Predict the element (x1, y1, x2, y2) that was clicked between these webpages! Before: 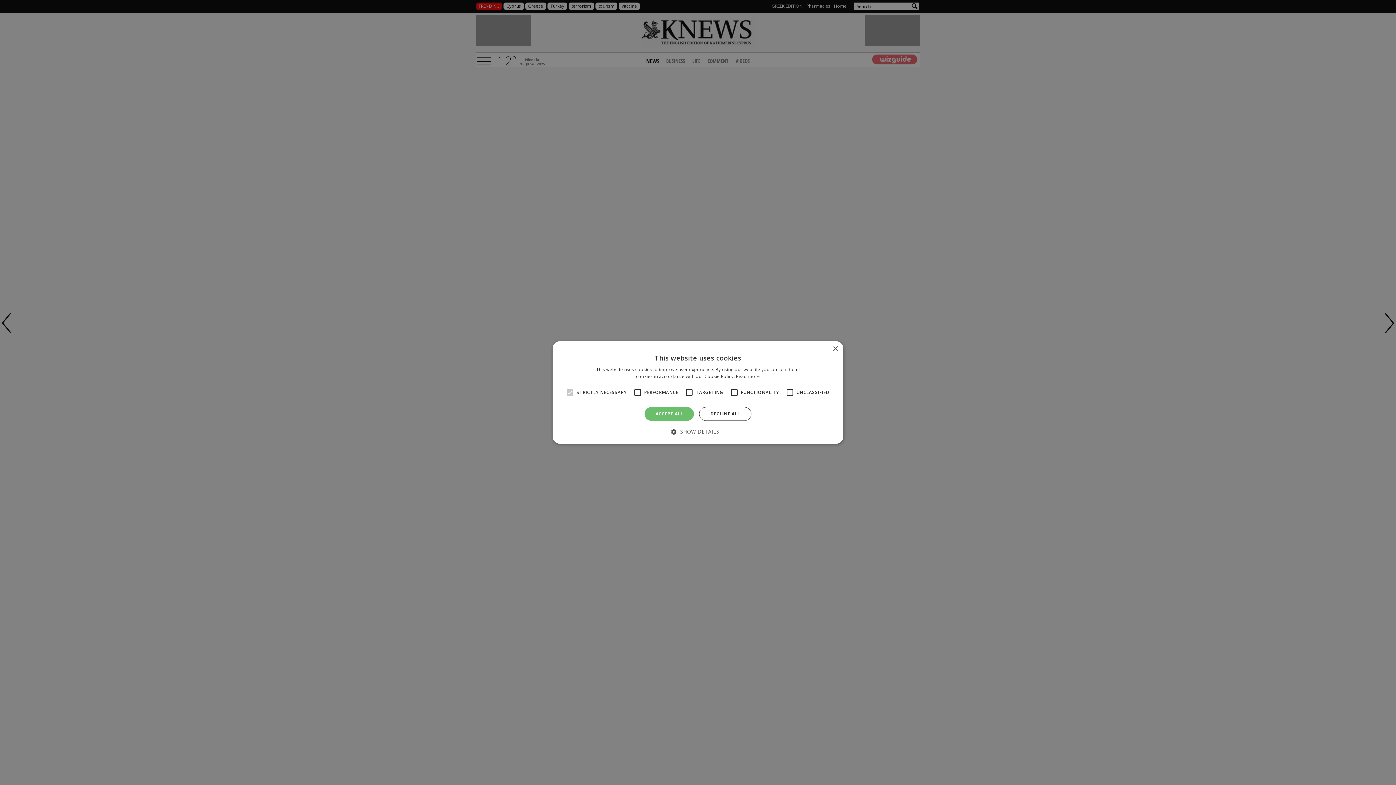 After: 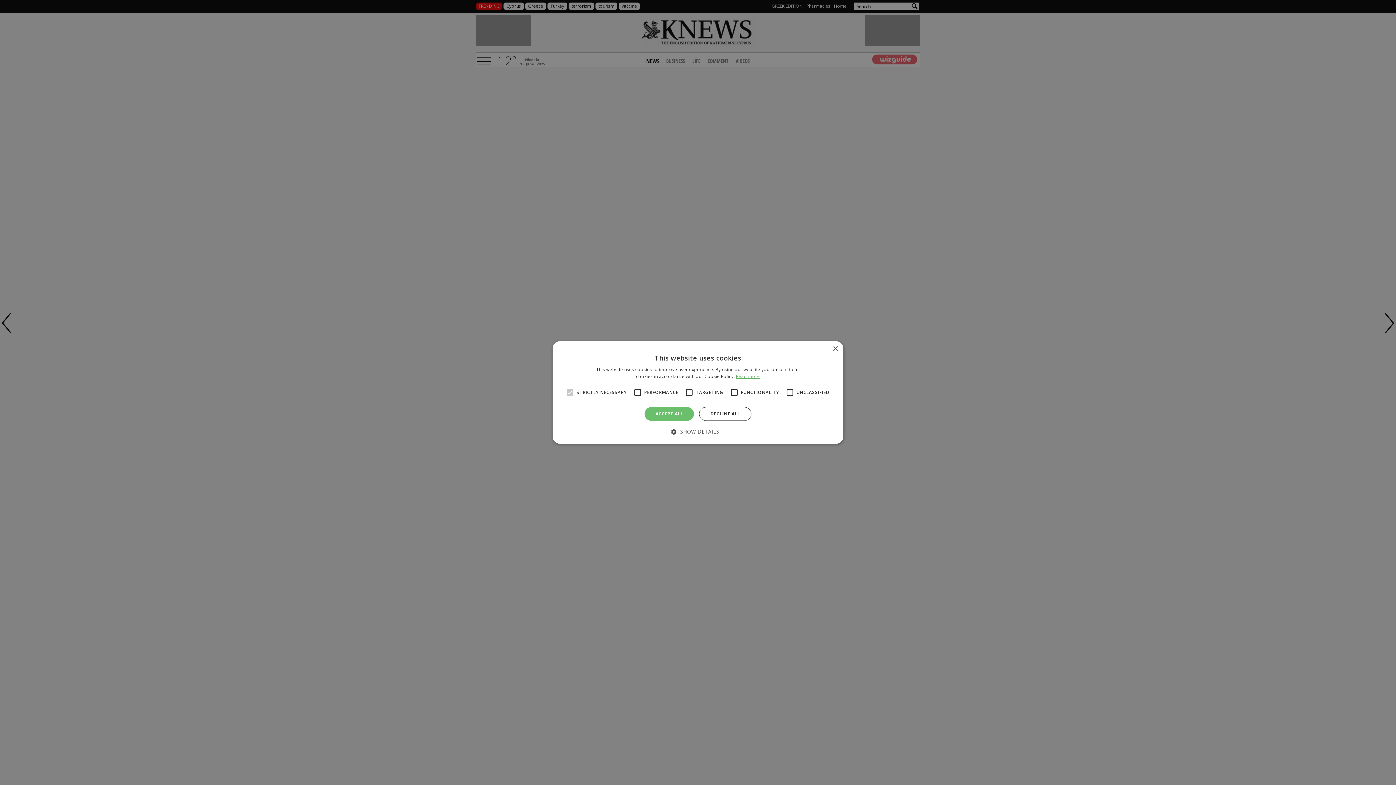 Action: label: Read more, opens a new window bbox: (736, 373, 760, 379)